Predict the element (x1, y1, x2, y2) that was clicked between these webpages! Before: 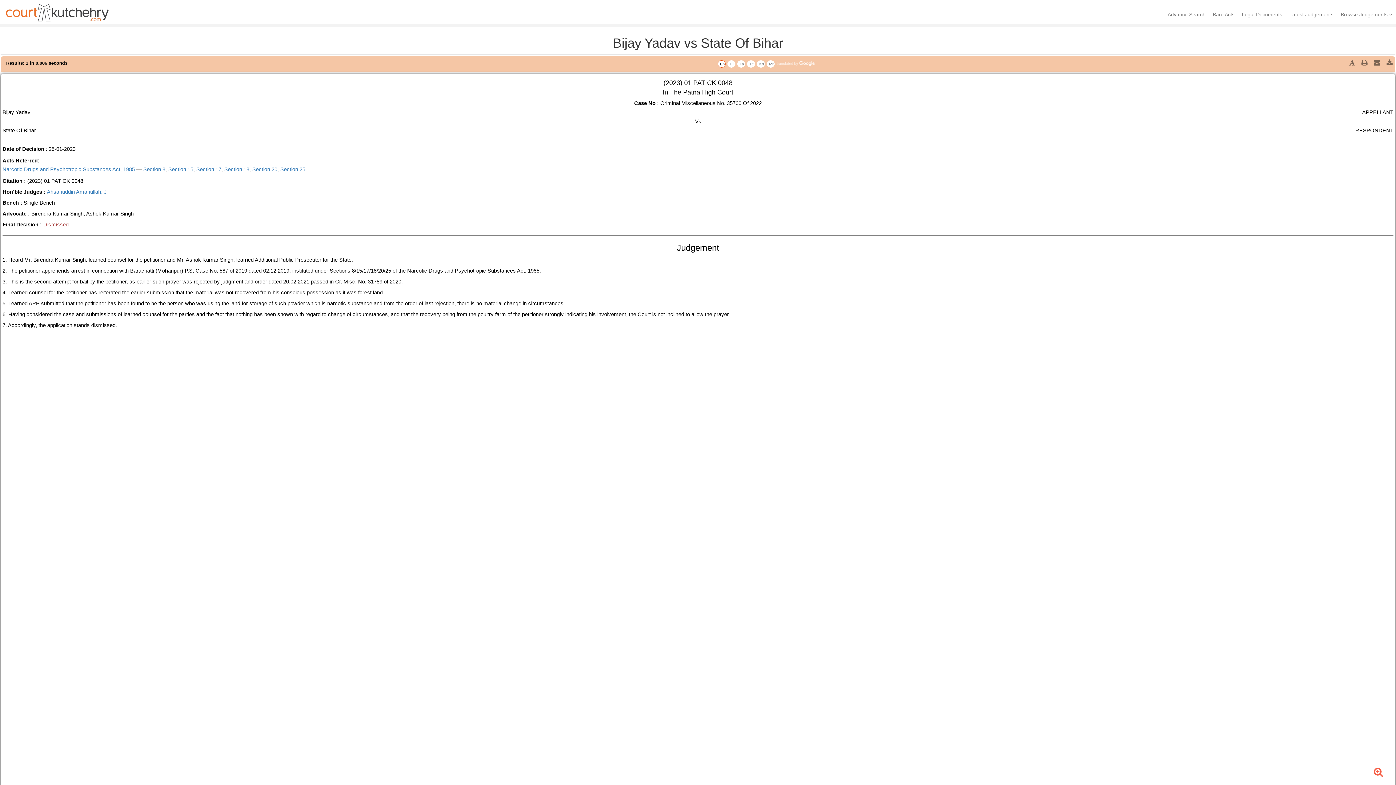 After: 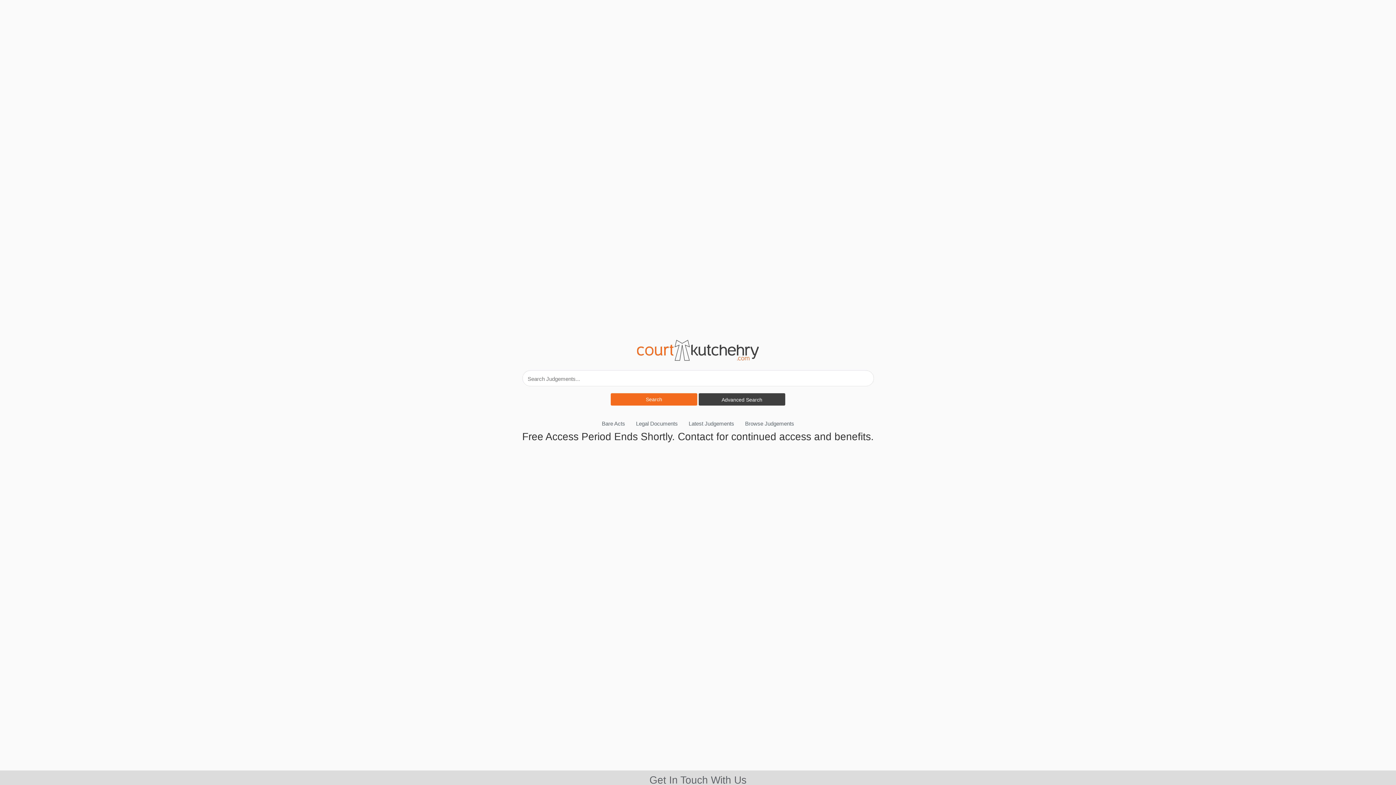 Action: bbox: (0, 0, 114, 18)